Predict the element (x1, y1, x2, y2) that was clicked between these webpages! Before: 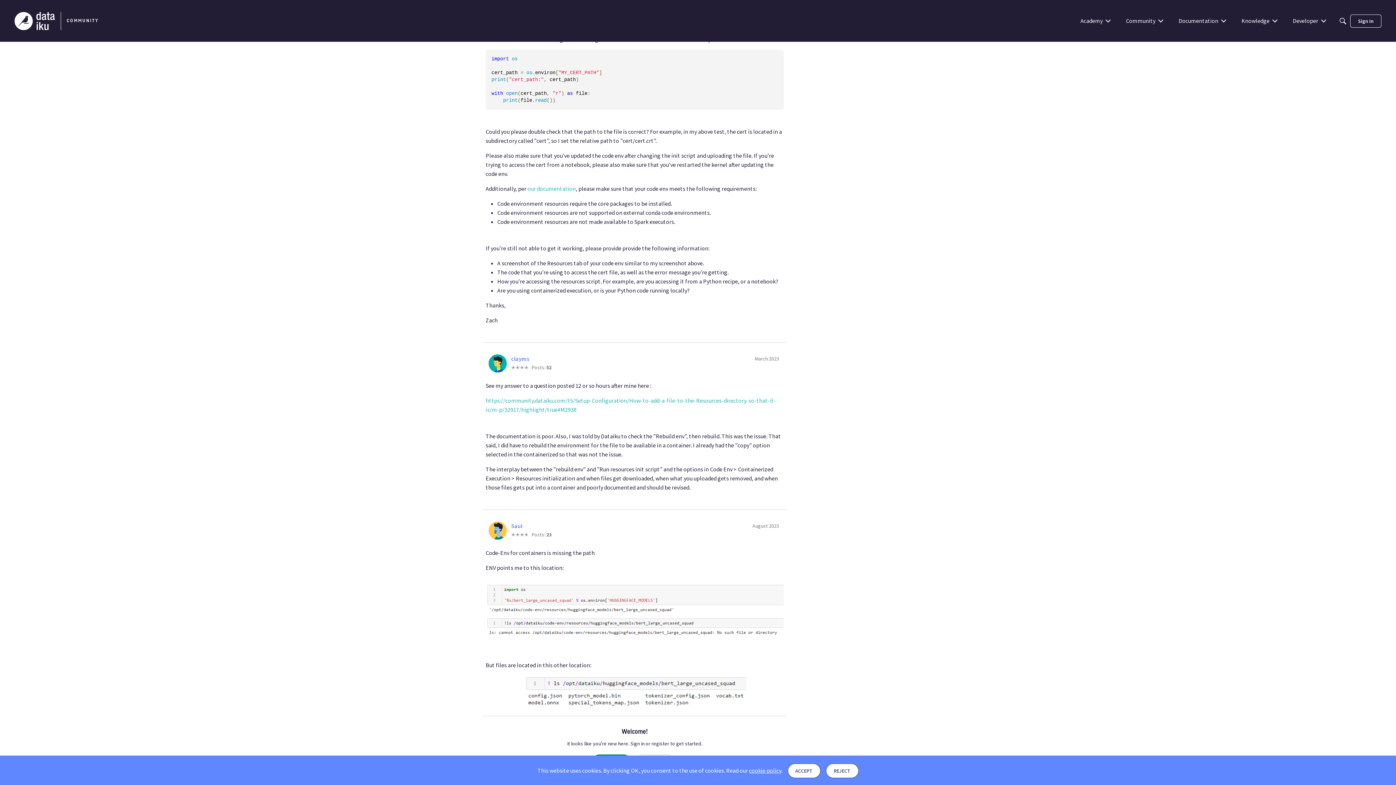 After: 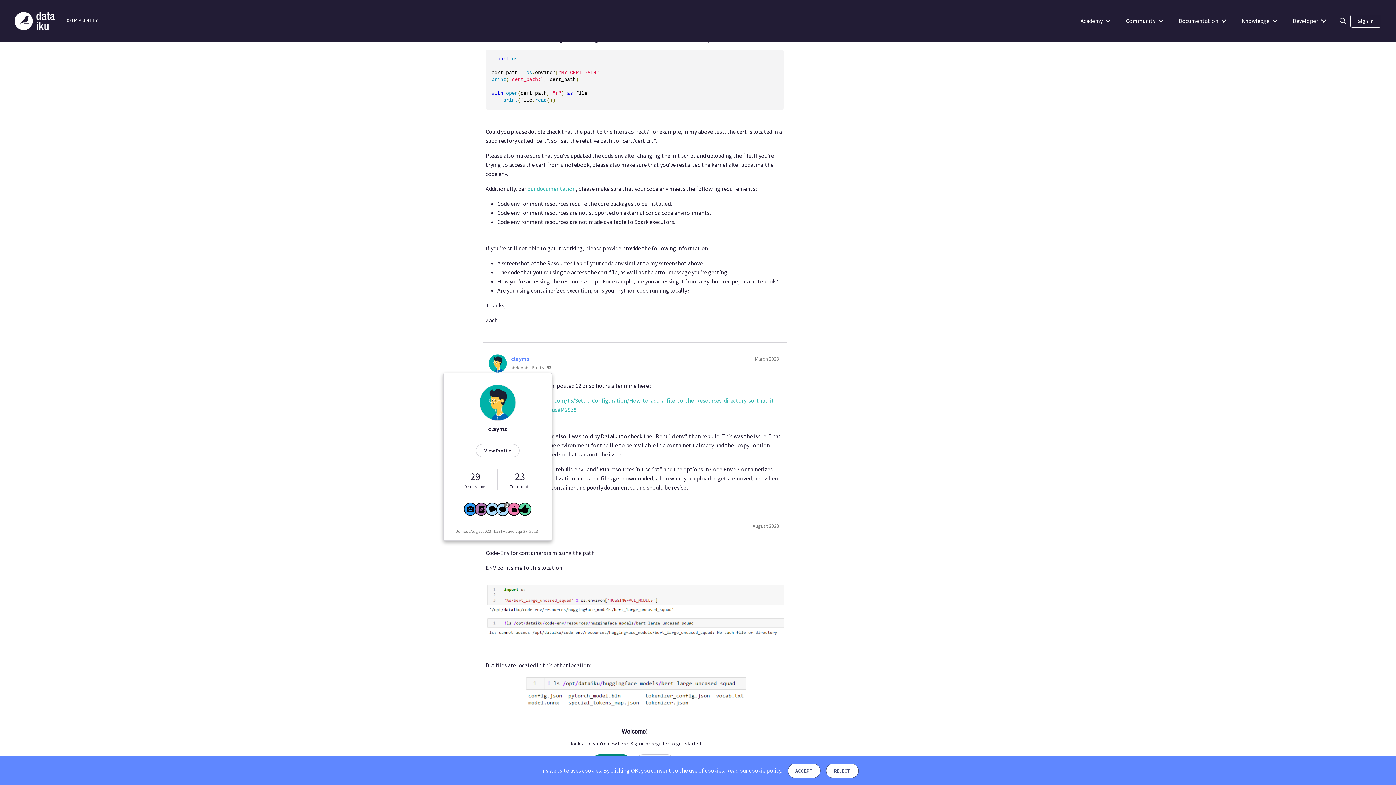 Action: bbox: (488, 354, 506, 372) label: User: "clayms"